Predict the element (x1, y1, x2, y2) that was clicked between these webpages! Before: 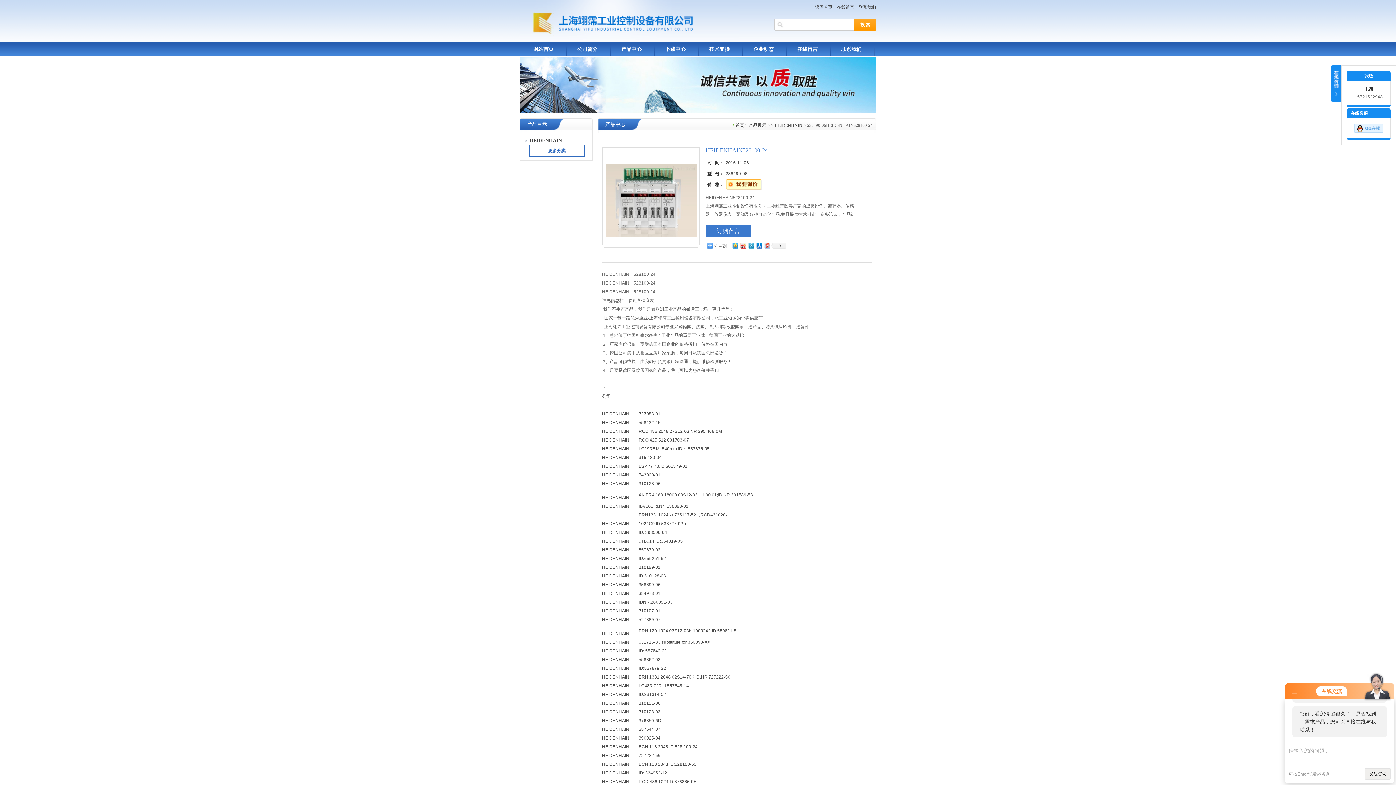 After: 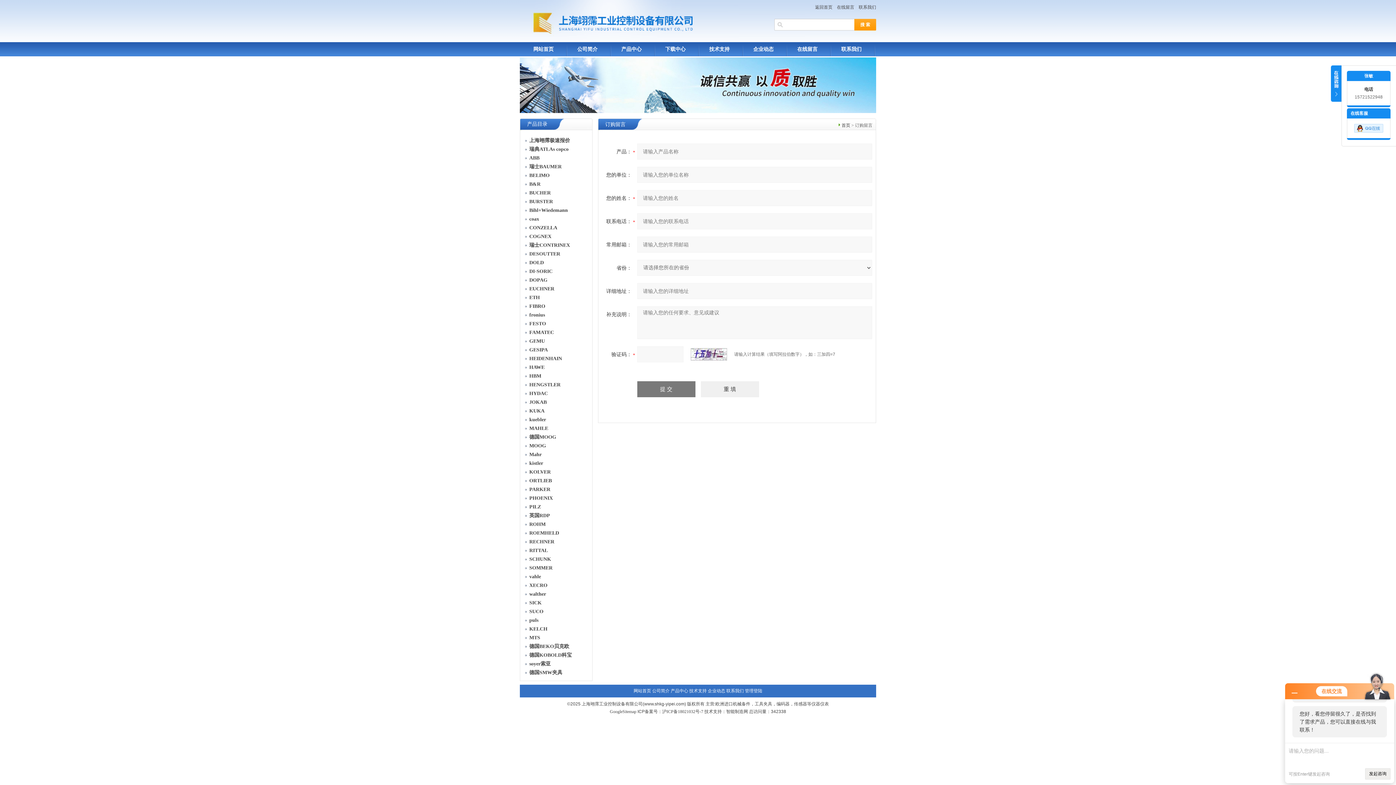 Action: label: 在线留言 bbox: (837, 4, 854, 9)